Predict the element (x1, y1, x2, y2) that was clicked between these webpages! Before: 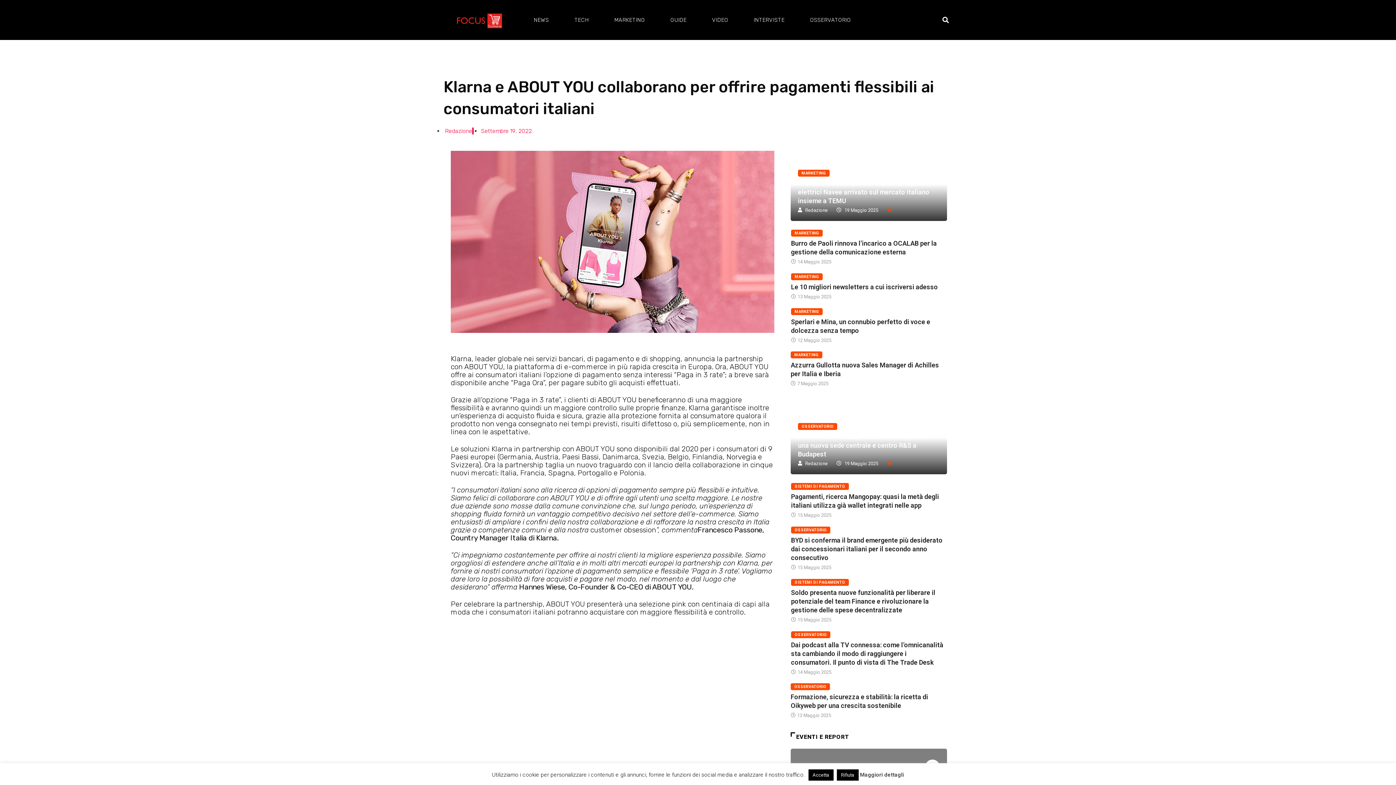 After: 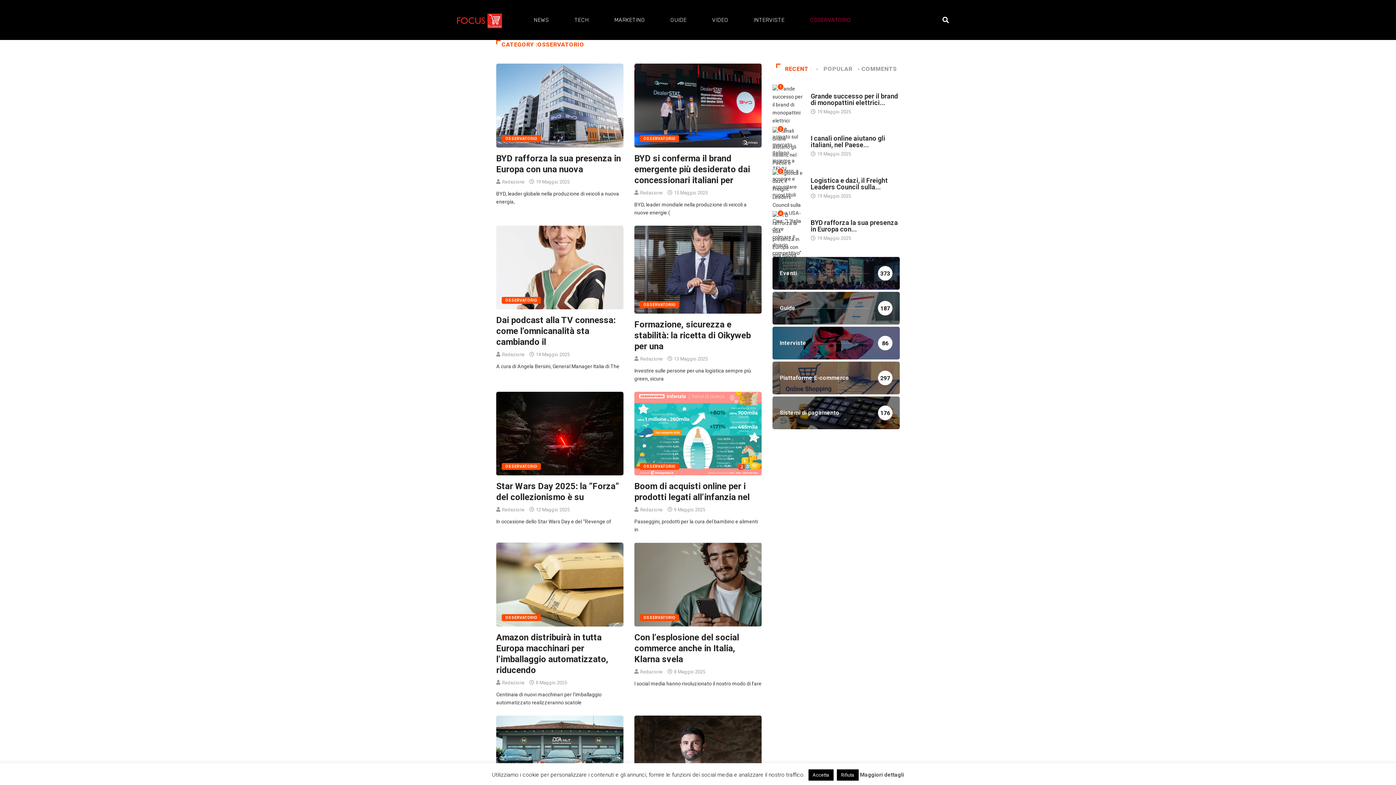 Action: label: OSSERVATORIO bbox: (791, 631, 830, 638)